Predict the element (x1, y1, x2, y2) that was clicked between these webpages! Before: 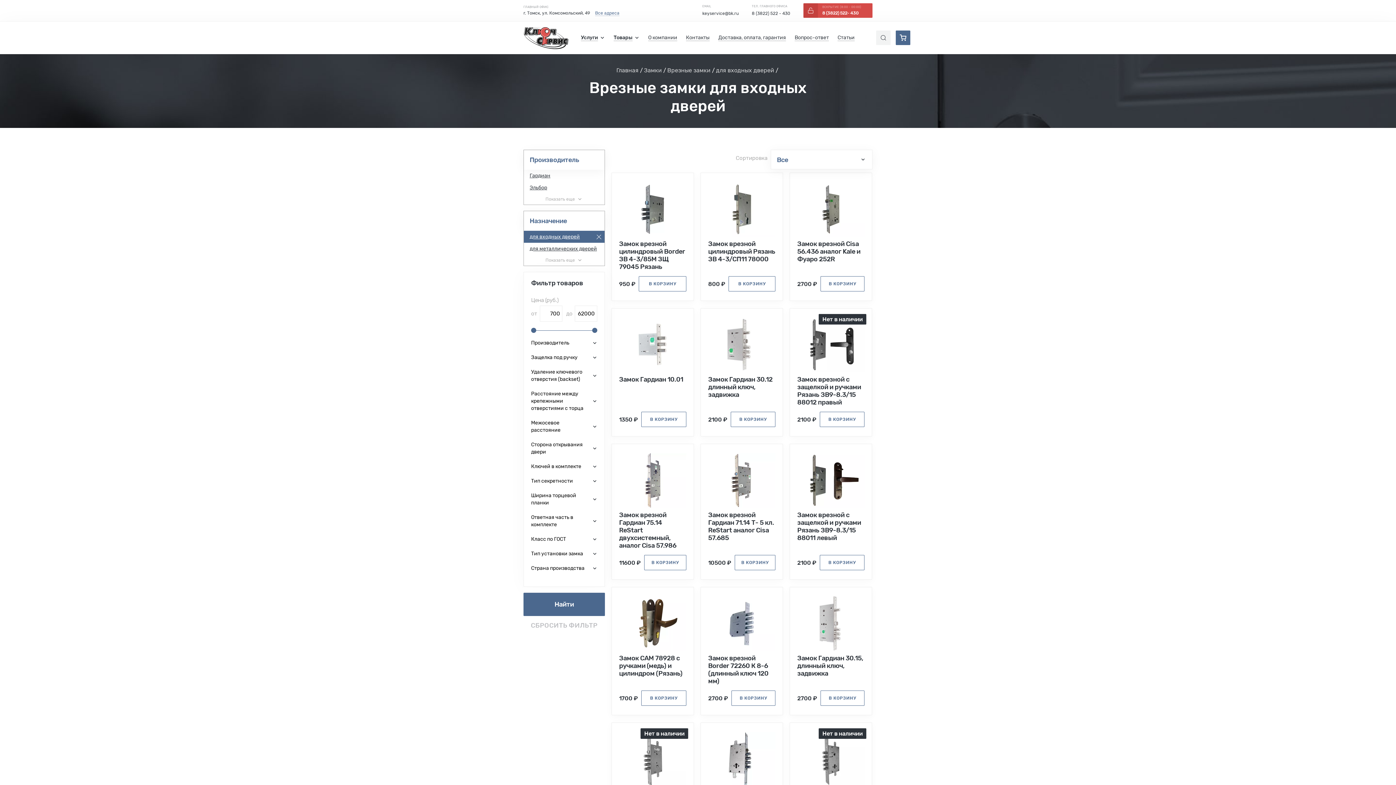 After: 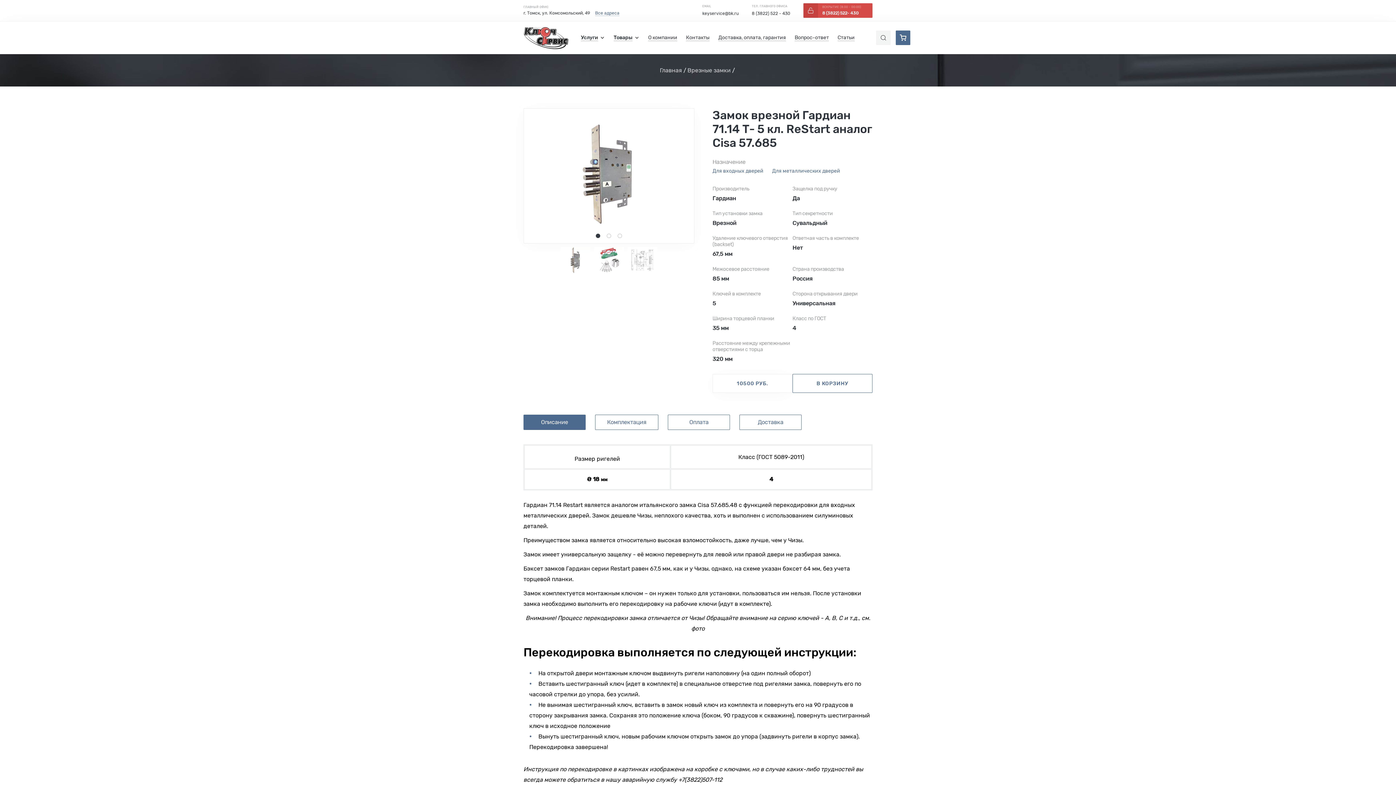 Action: bbox: (708, 453, 775, 511)